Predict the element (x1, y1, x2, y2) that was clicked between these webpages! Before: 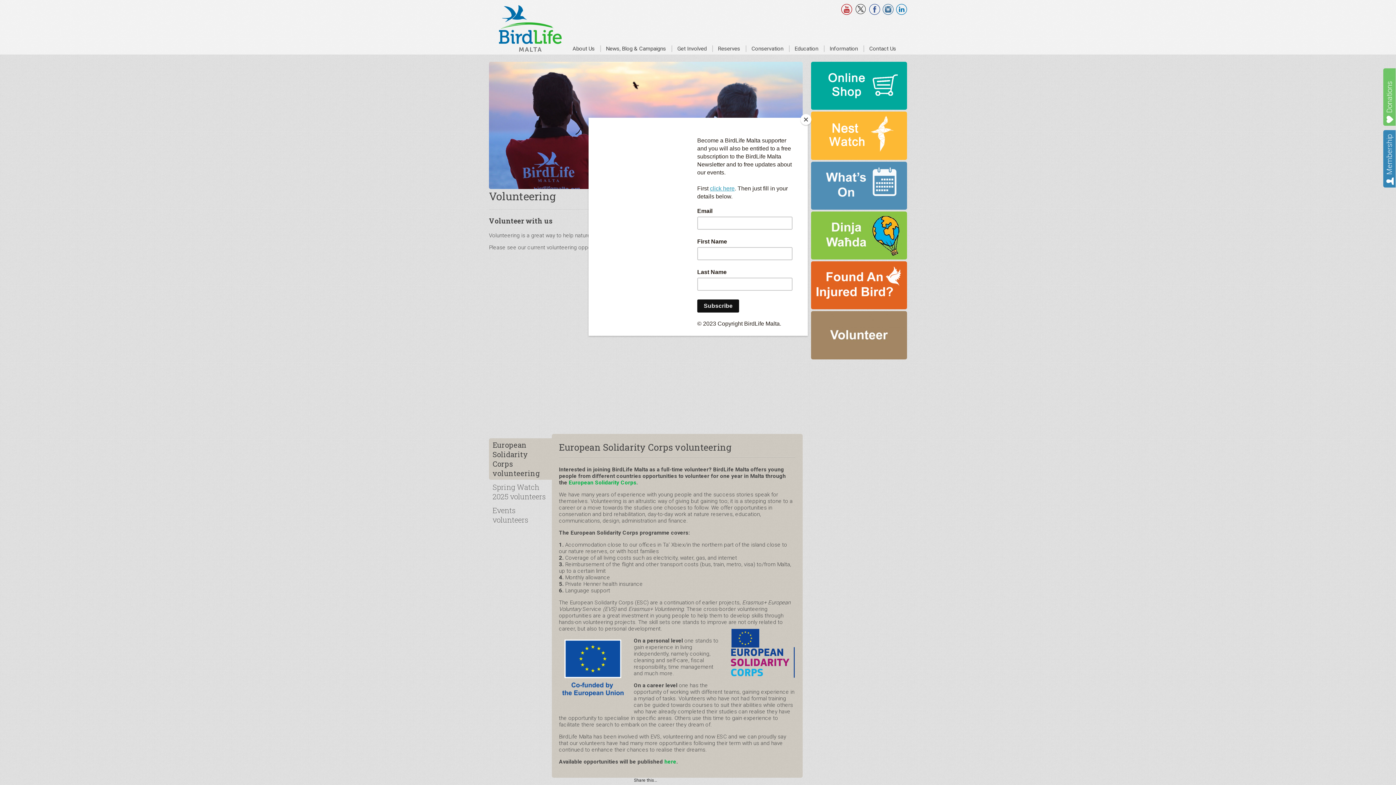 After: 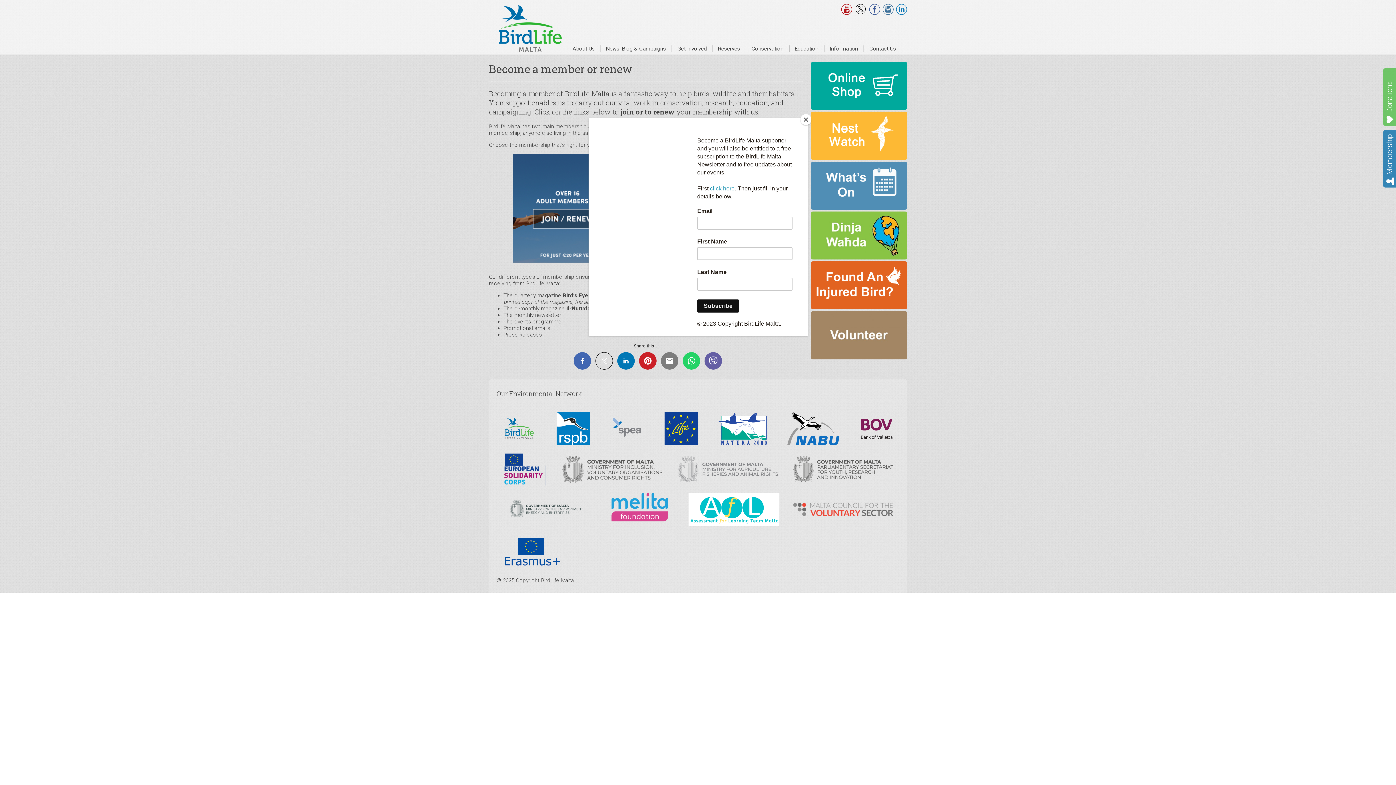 Action: label: Membership bbox: (1383, 130, 1396, 187)